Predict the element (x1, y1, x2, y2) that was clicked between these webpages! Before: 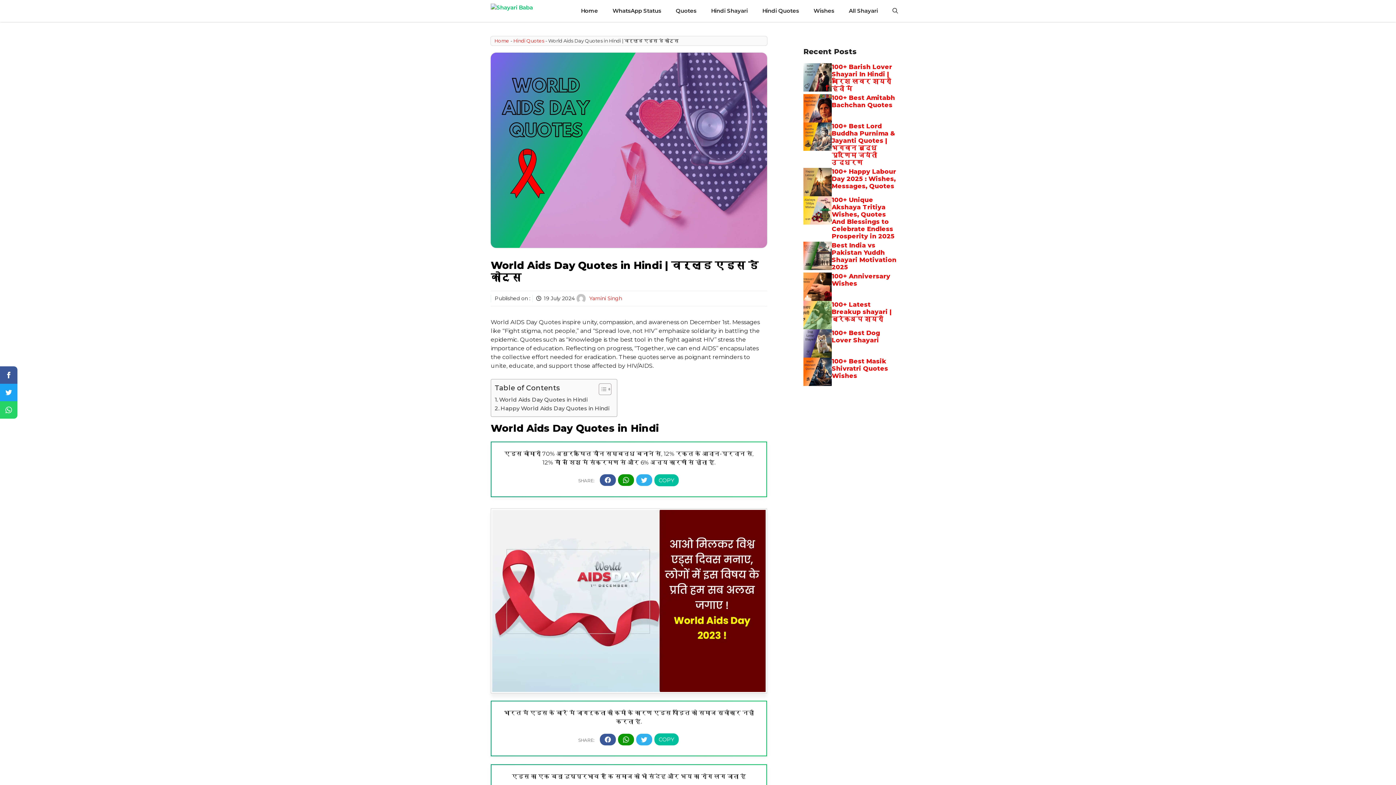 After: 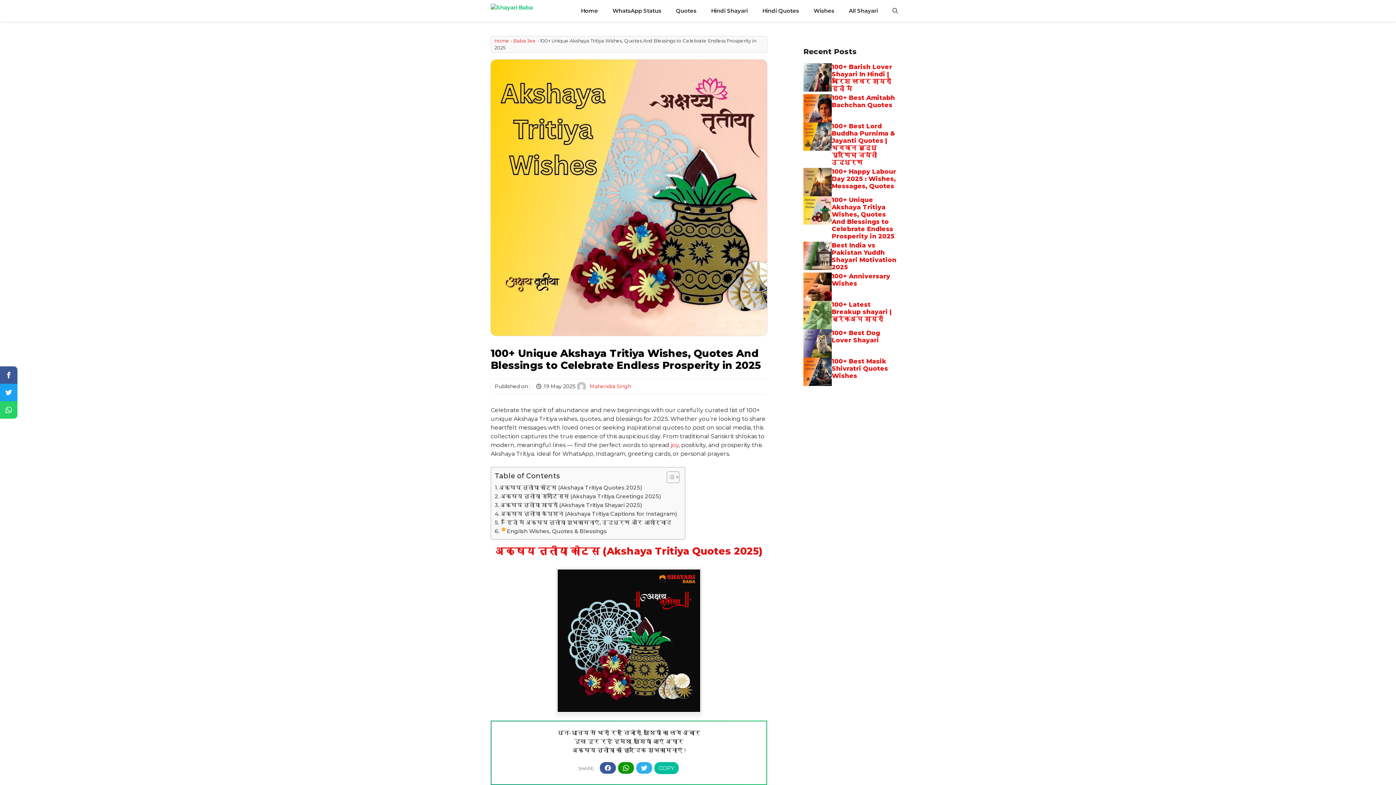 Action: label: 100+ Unique Akshaya Tritiya Wishes, Quotes And Blessings to Celebrate Endless Prosperity in 2025 bbox: (832, 196, 894, 240)